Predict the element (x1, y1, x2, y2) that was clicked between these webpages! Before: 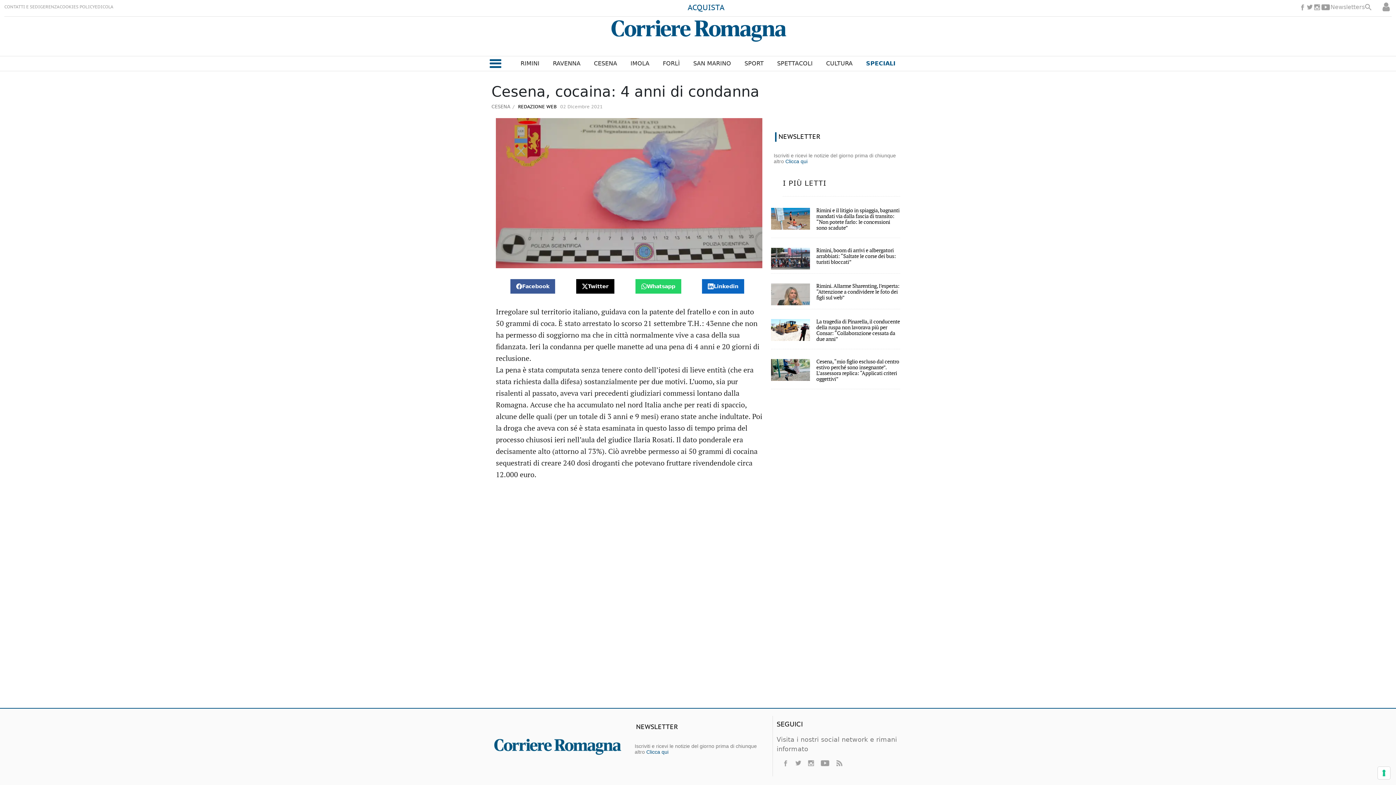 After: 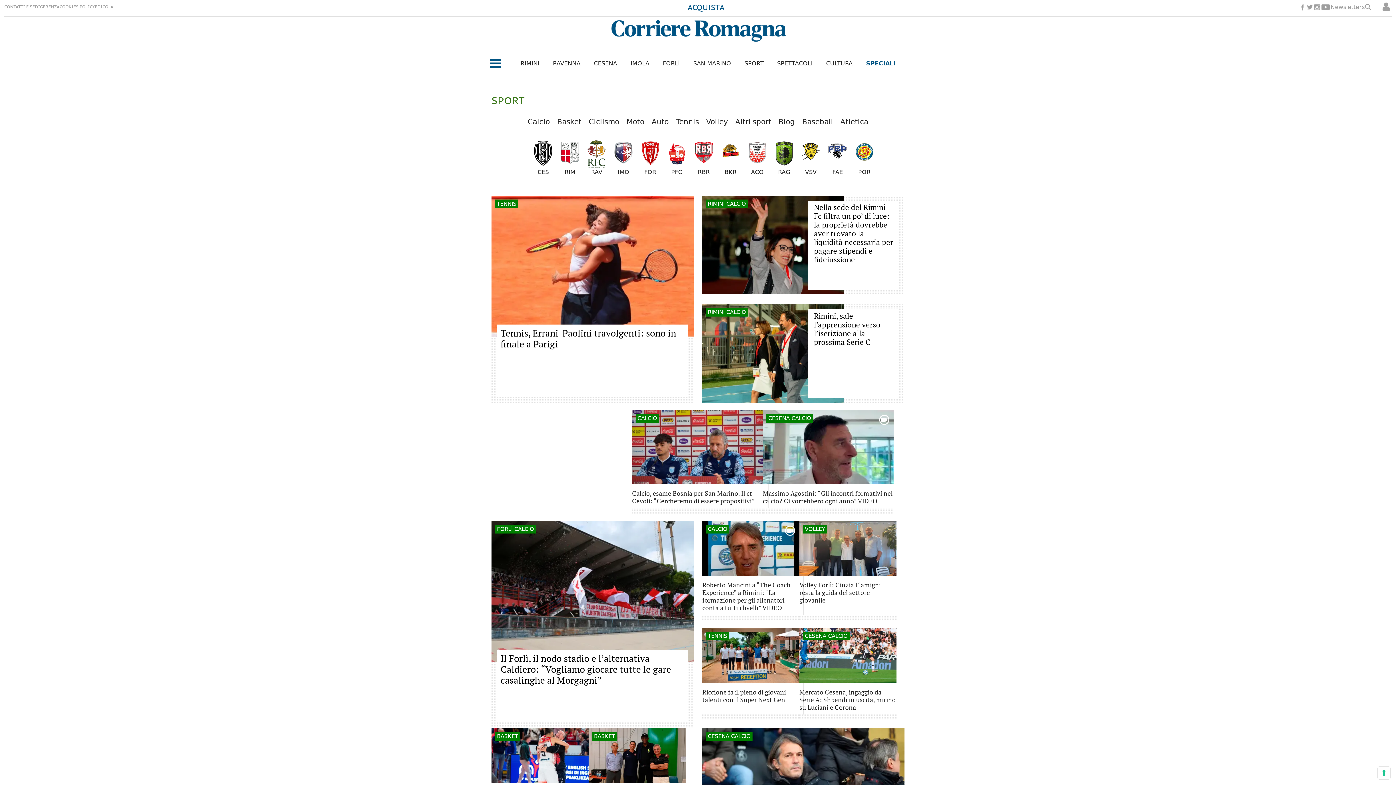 Action: bbox: (744, 59, 763, 68) label: SPORT